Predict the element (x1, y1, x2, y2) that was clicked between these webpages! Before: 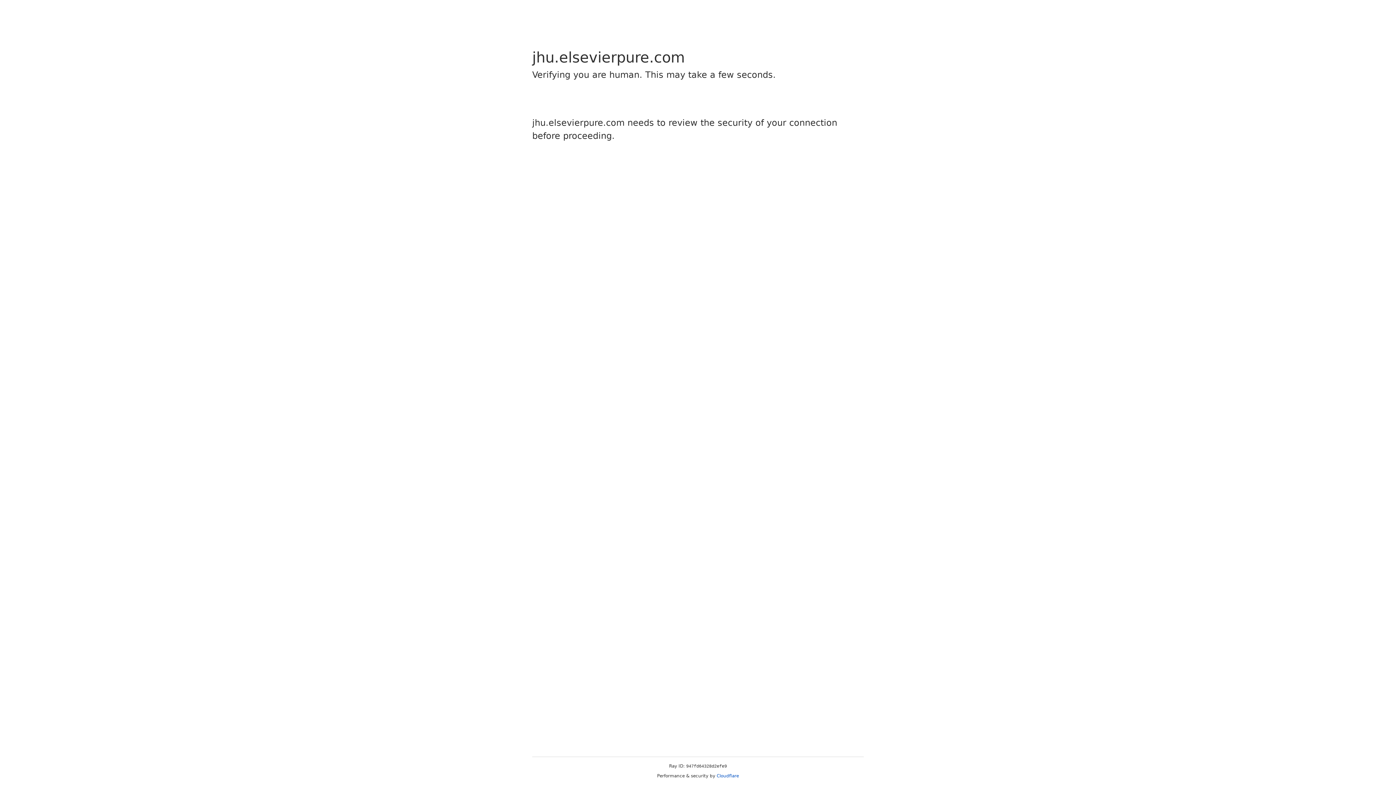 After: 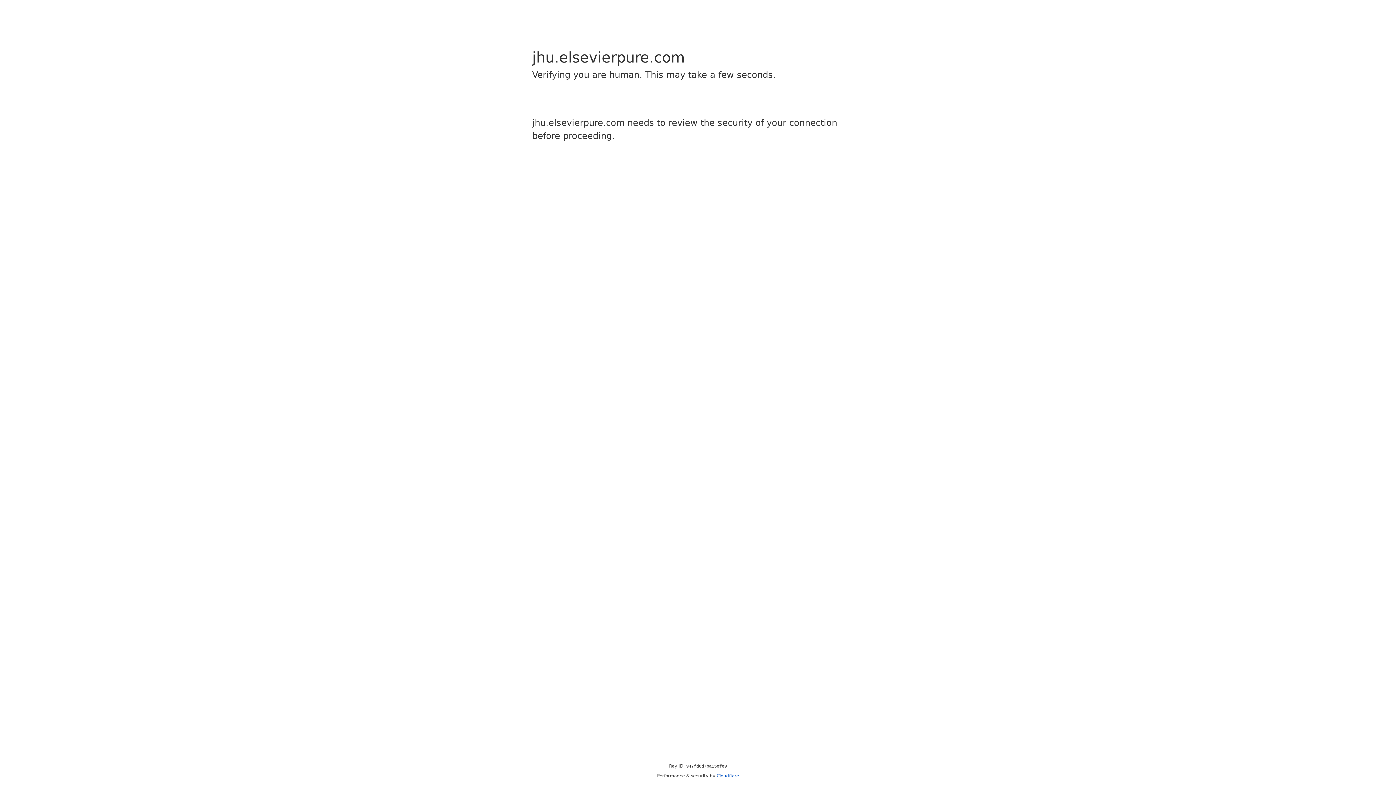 Action: bbox: (716, 773, 739, 778) label: Cloudflare